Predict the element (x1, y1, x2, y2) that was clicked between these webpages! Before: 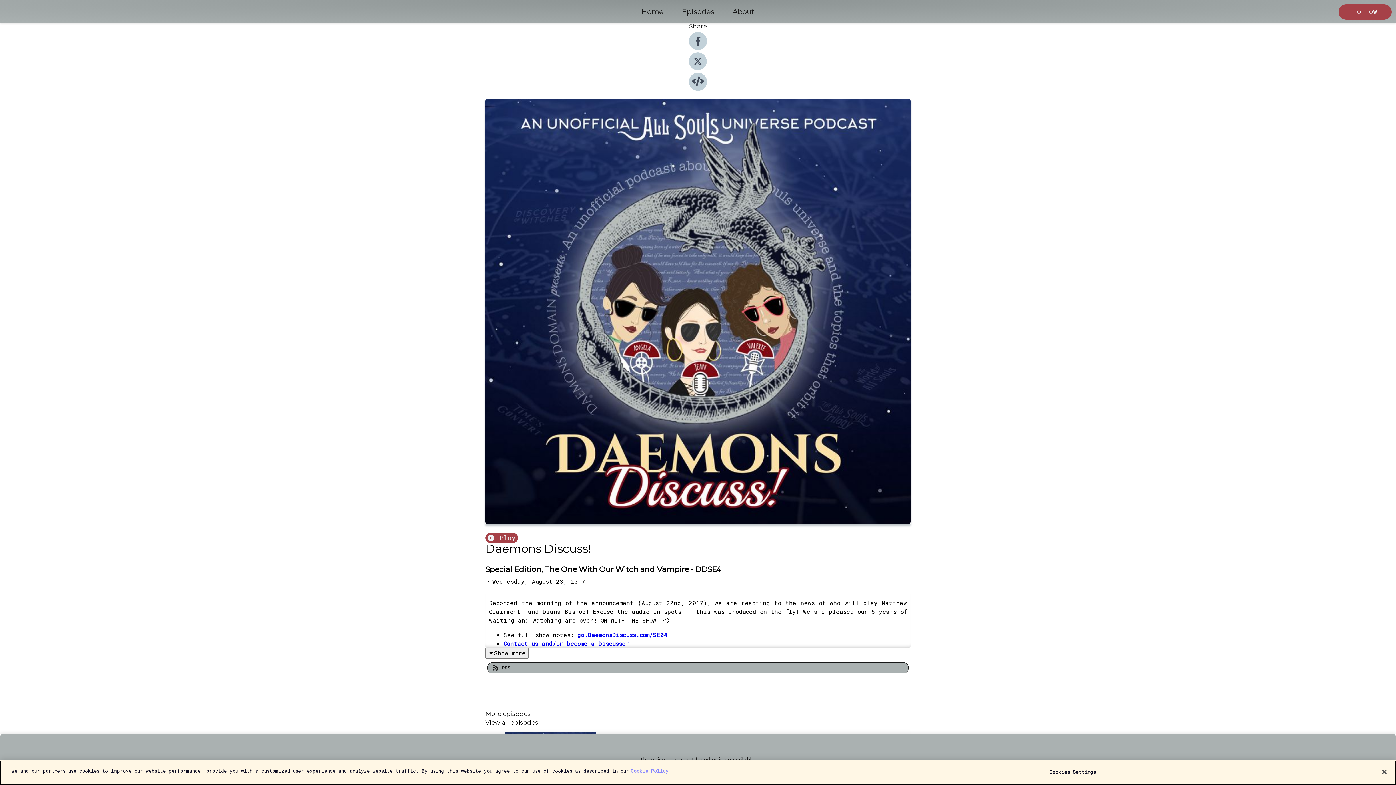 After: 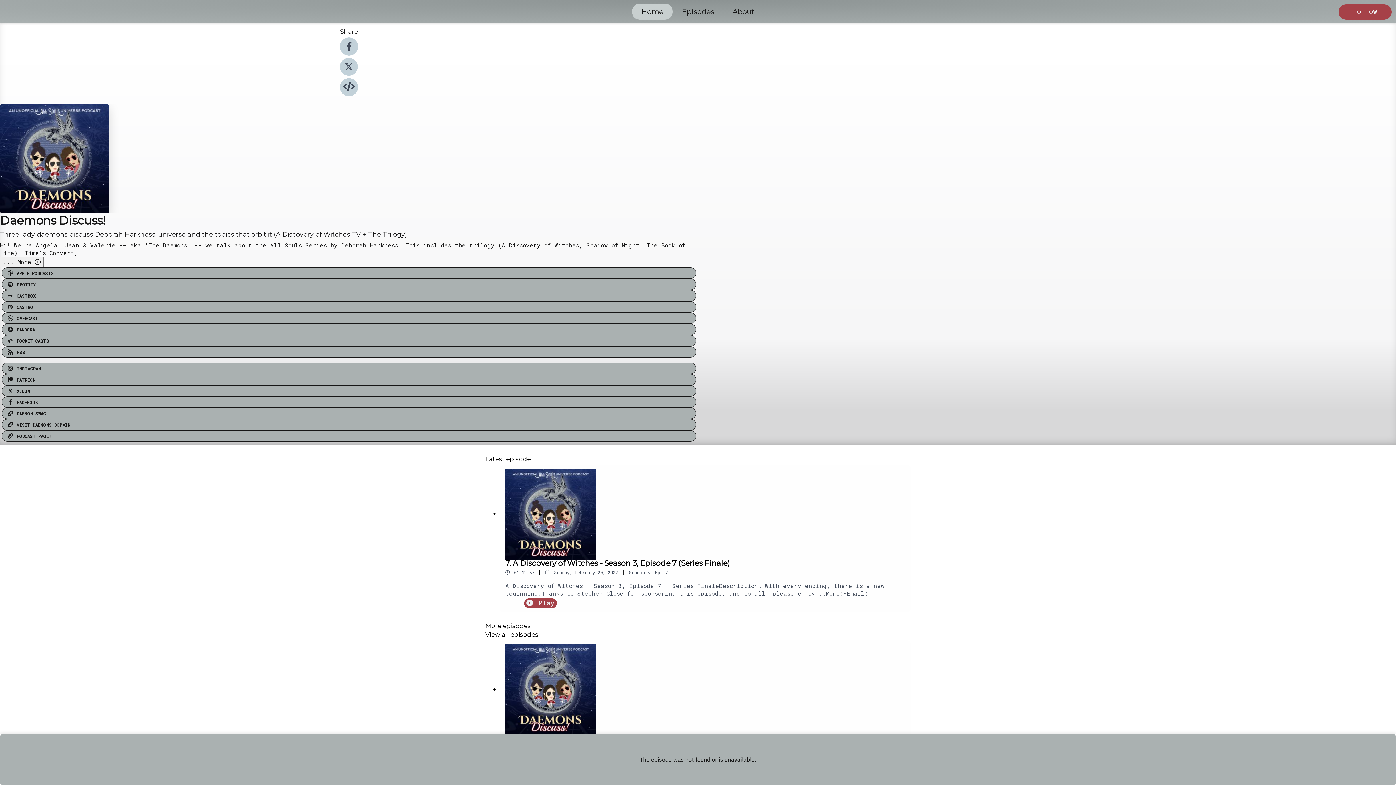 Action: bbox: (632, 5, 672, 18) label: Home